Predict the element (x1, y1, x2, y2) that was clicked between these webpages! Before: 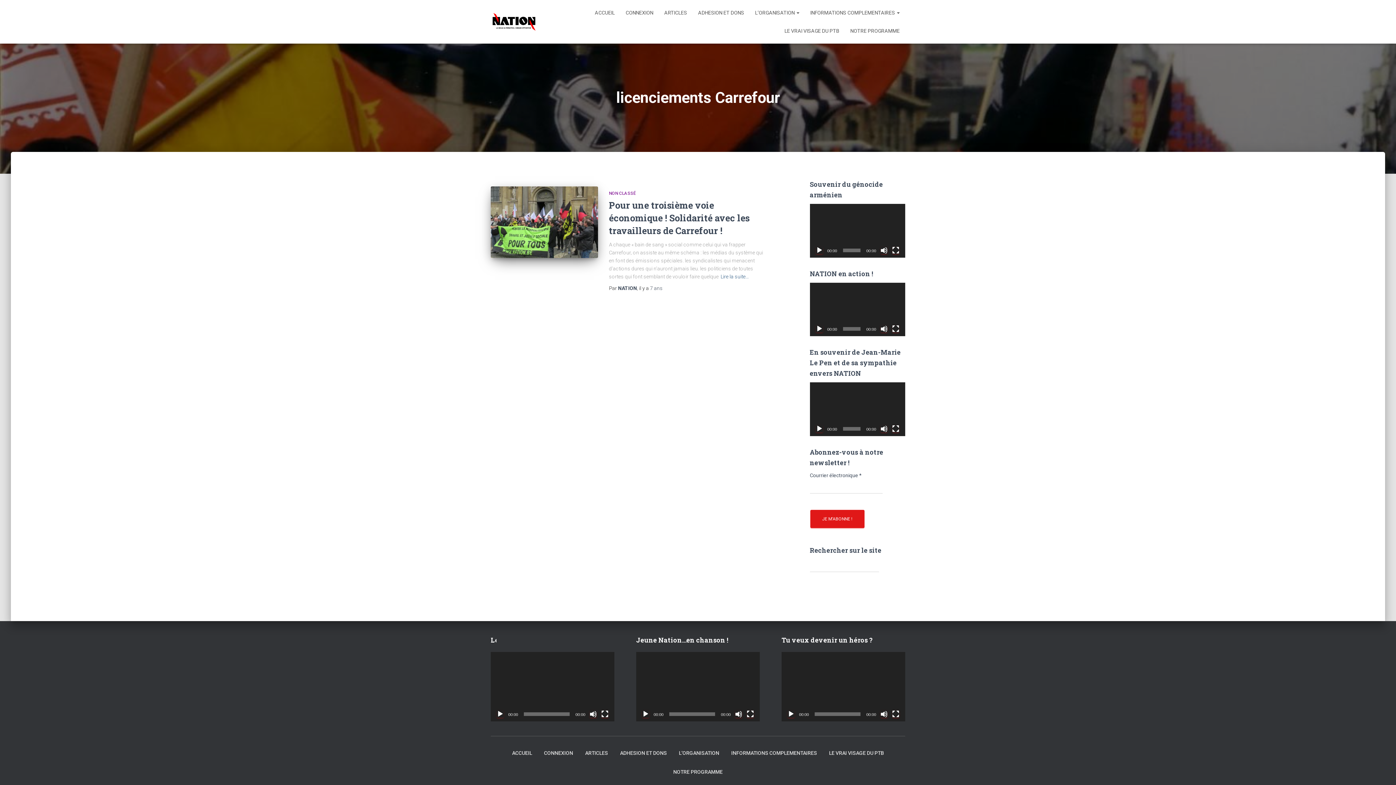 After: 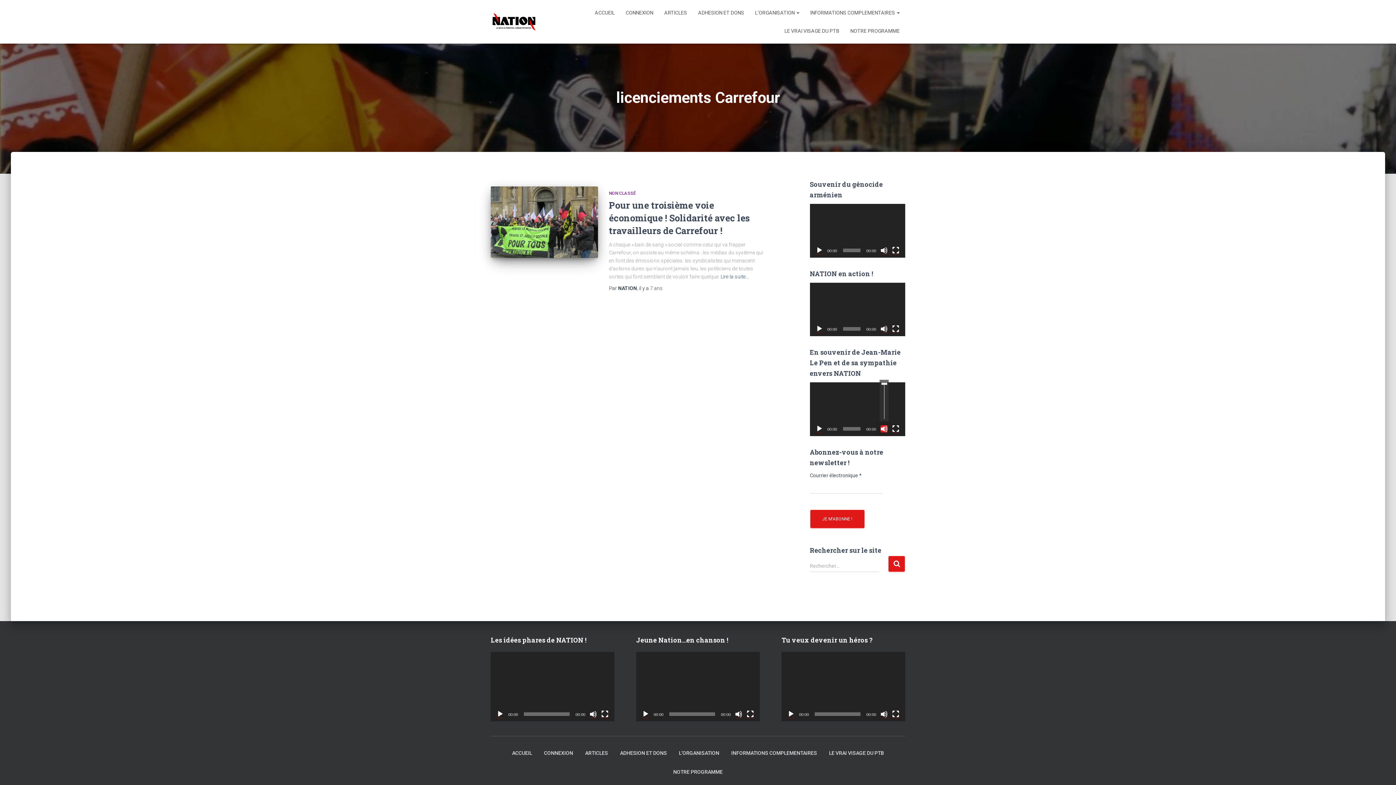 Action: bbox: (880, 425, 888, 432) label: Muet